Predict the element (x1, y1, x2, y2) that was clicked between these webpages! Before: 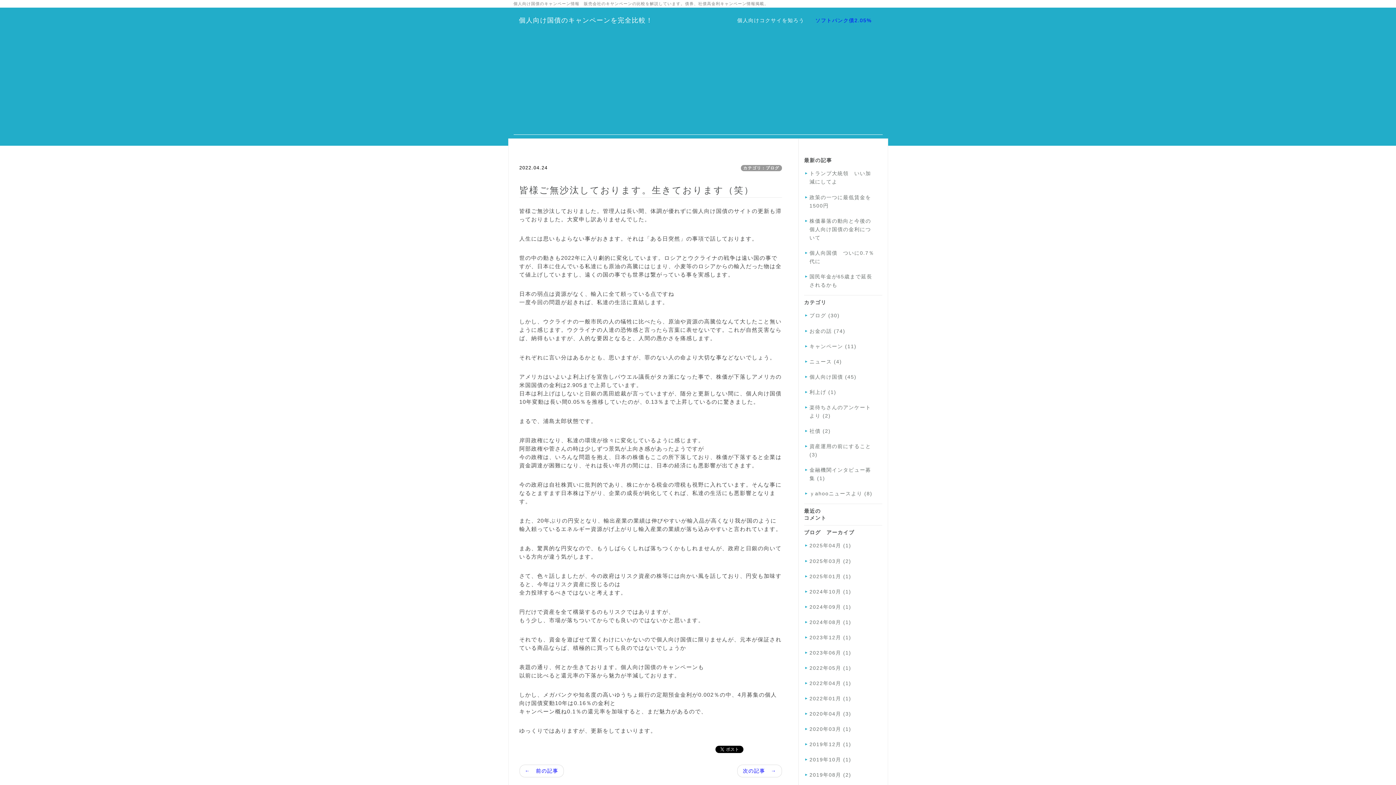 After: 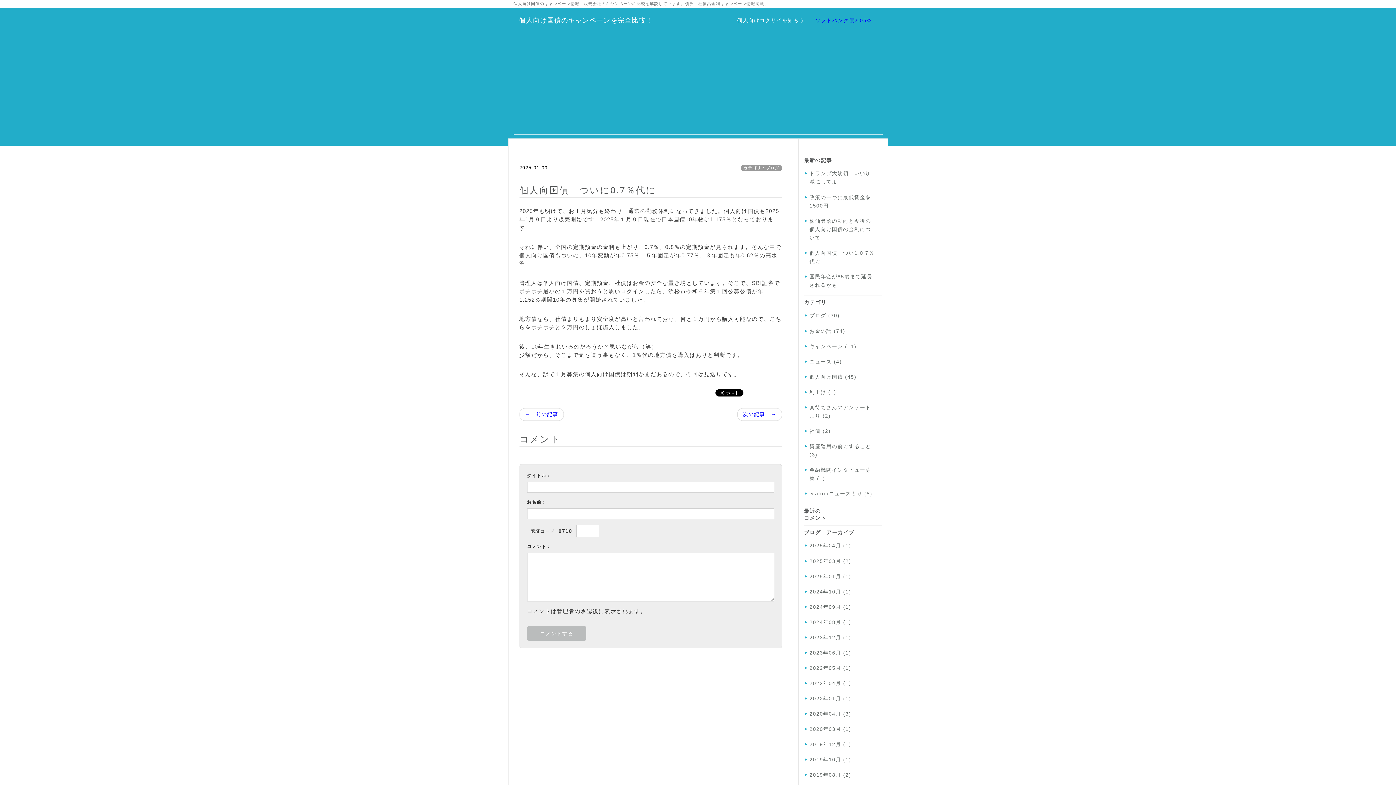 Action: label: 個人向国債　ついに0.7％代に bbox: (809, 249, 876, 265)